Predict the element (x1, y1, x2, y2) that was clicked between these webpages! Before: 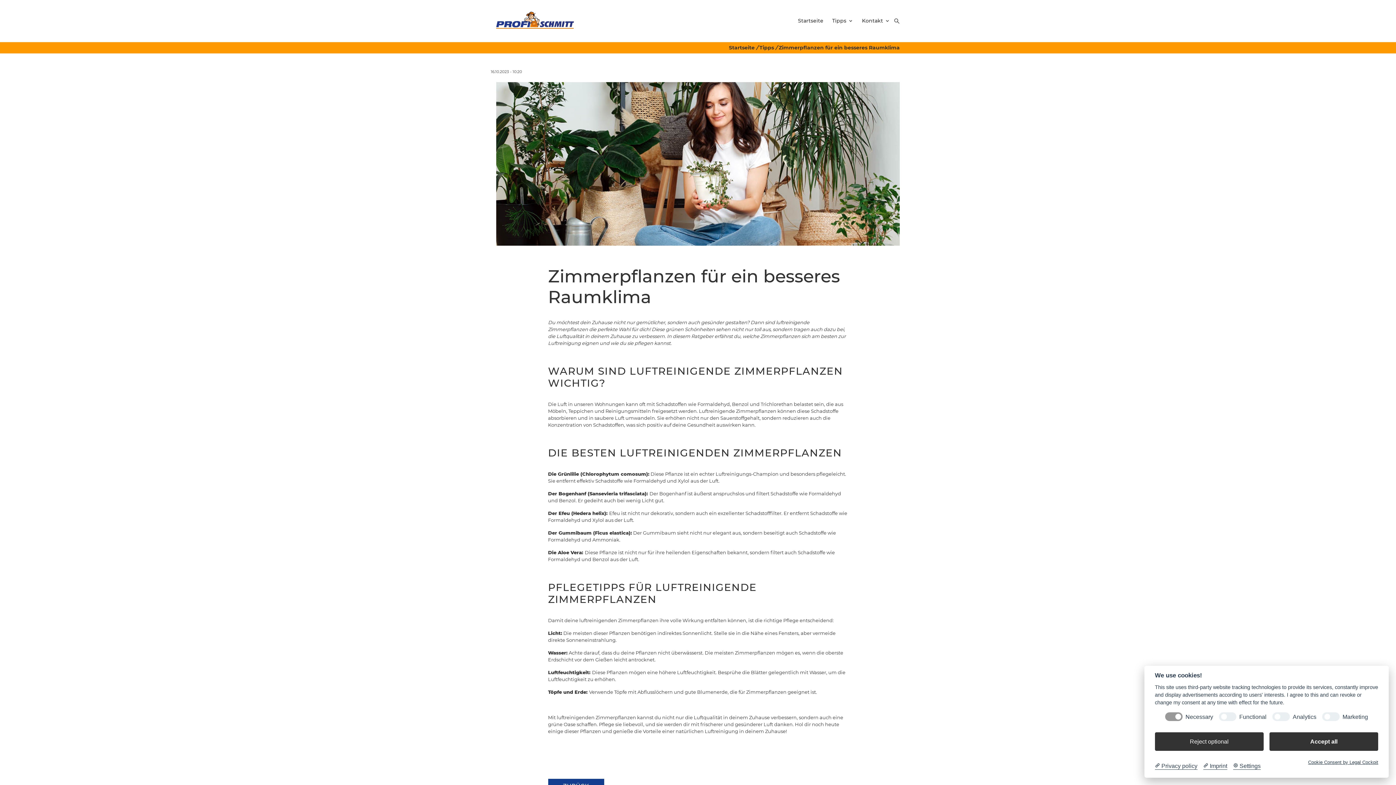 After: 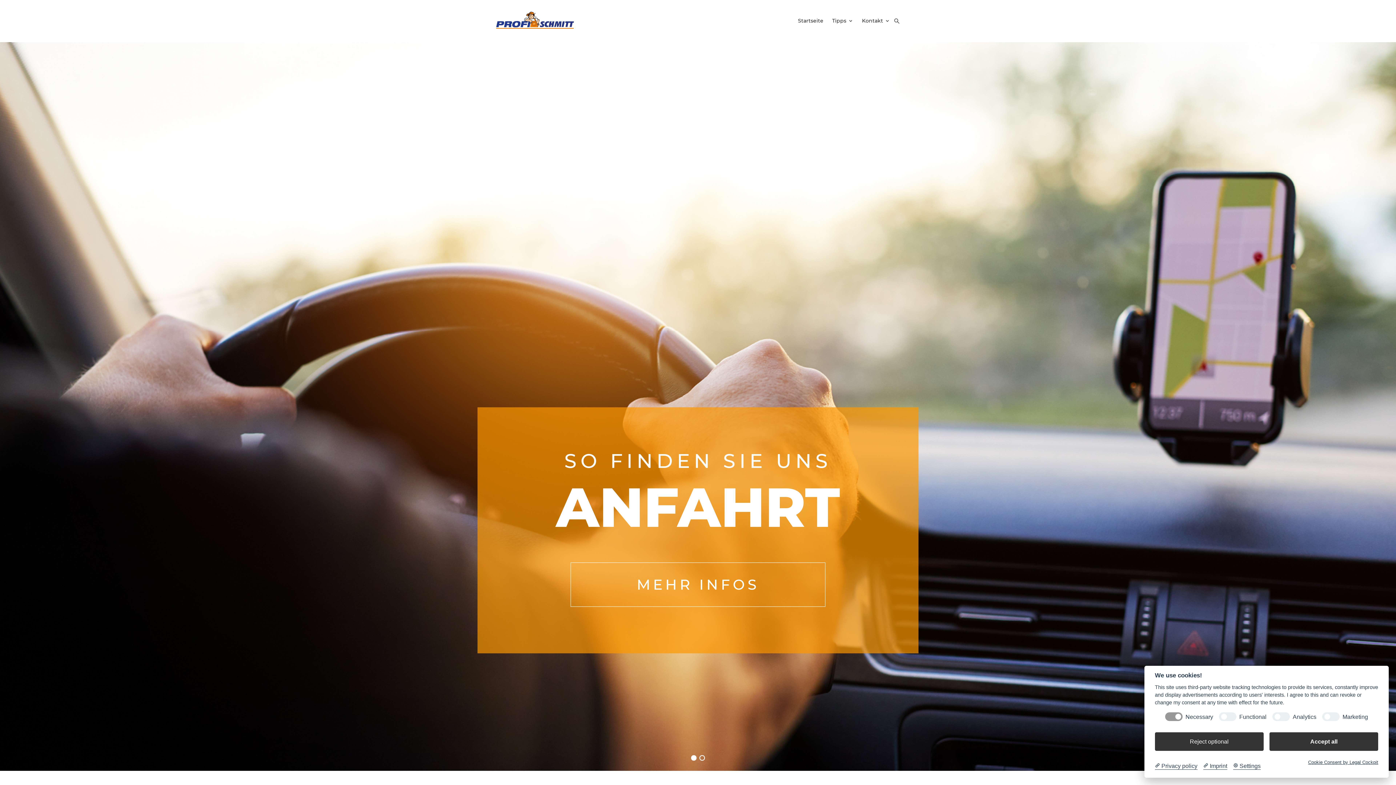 Action: bbox: (793, 10, 828, 41) label: Startseite